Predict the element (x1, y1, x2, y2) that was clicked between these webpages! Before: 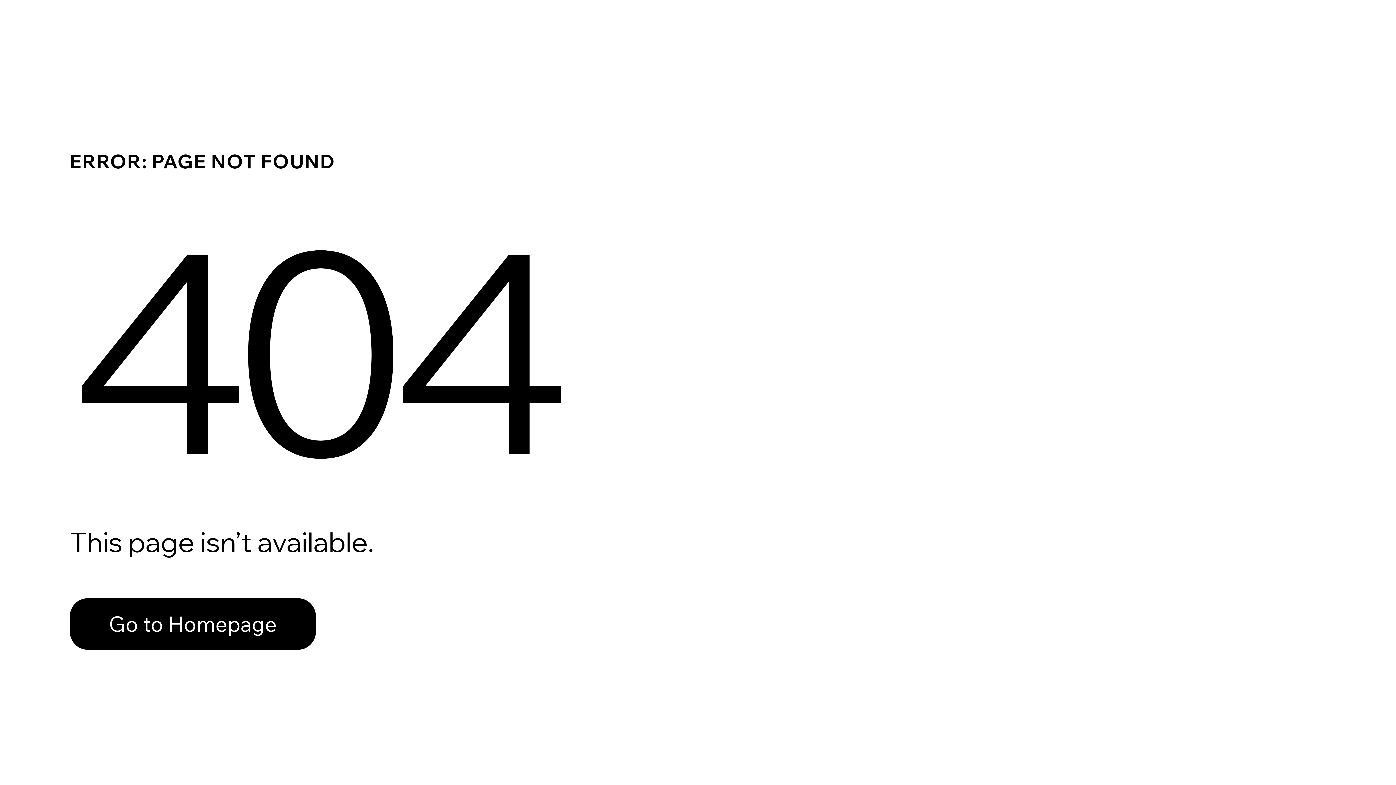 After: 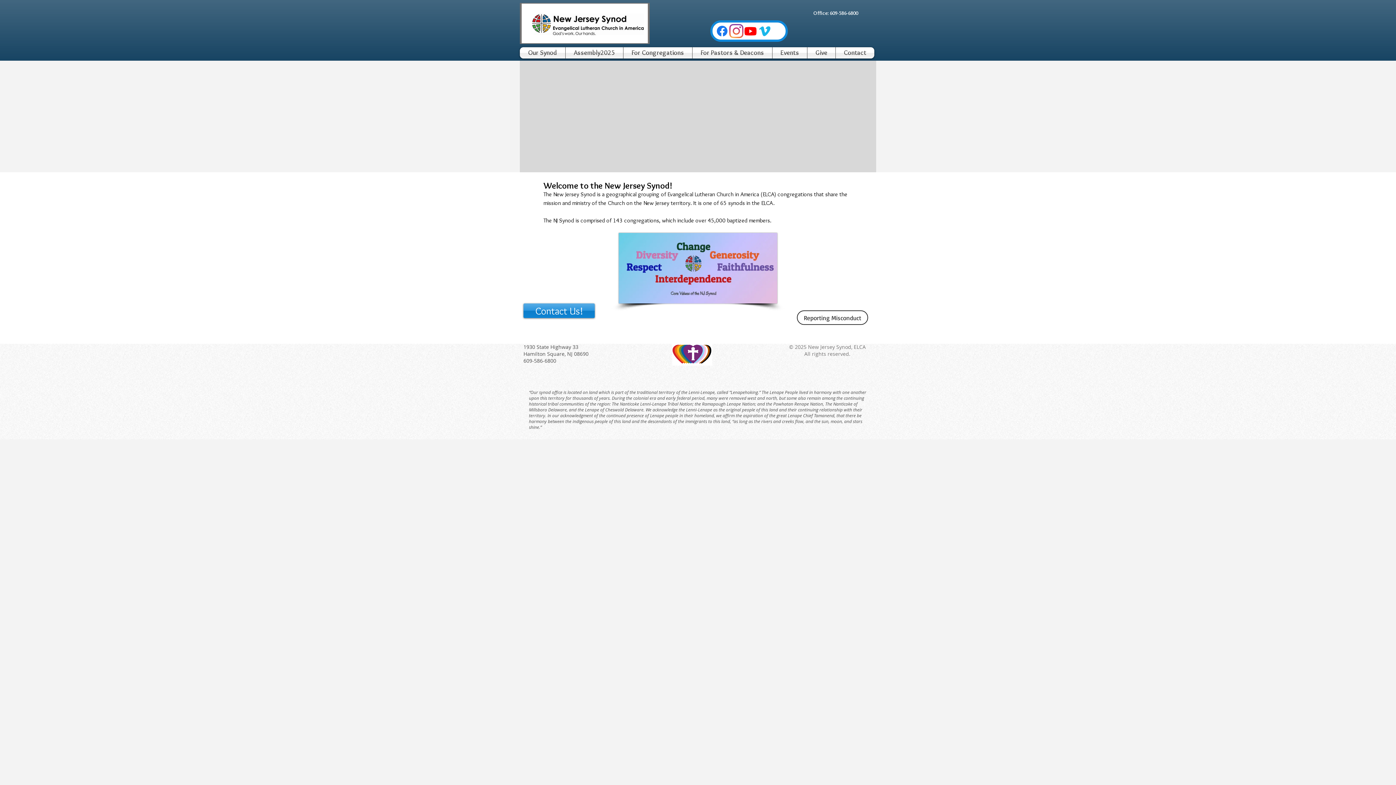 Action: label: Go to Homepage bbox: (69, 598, 316, 650)